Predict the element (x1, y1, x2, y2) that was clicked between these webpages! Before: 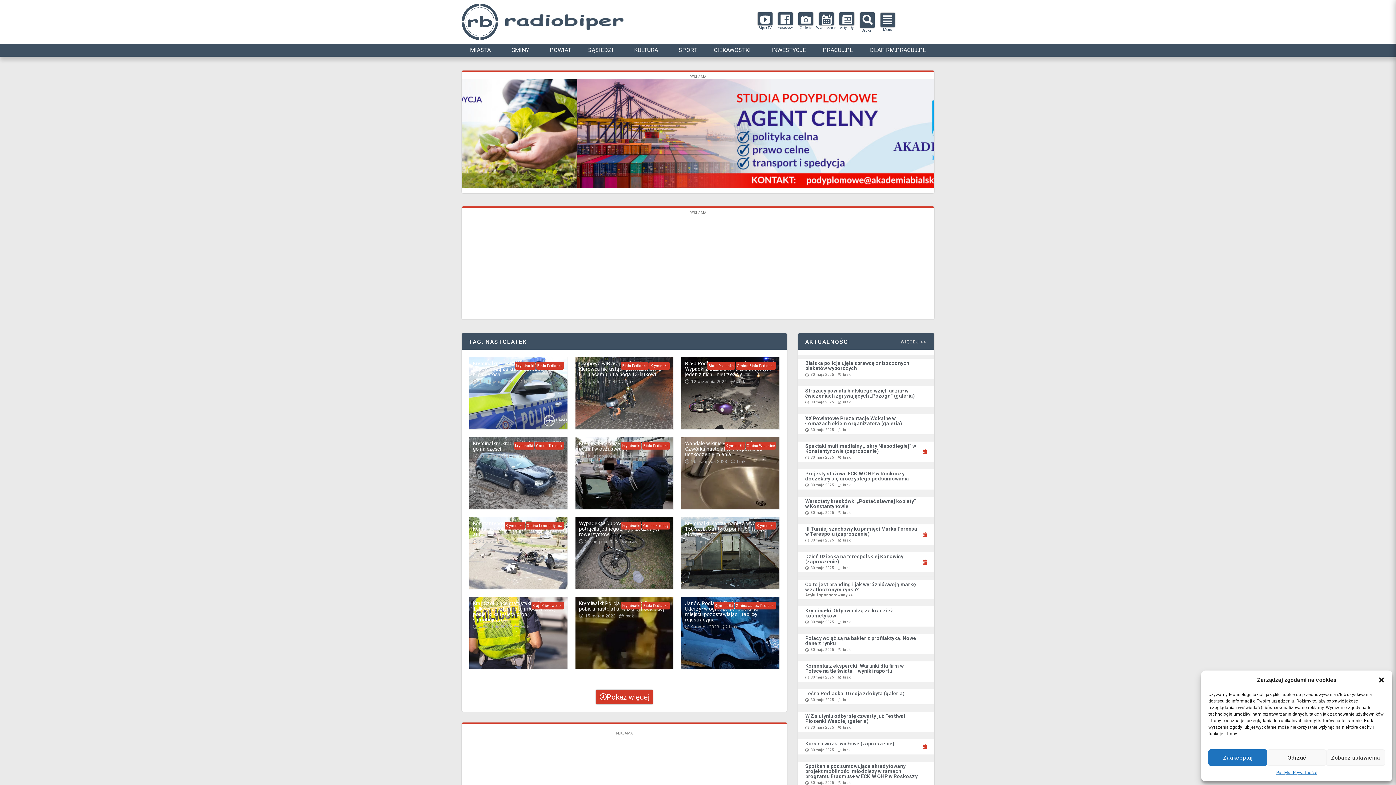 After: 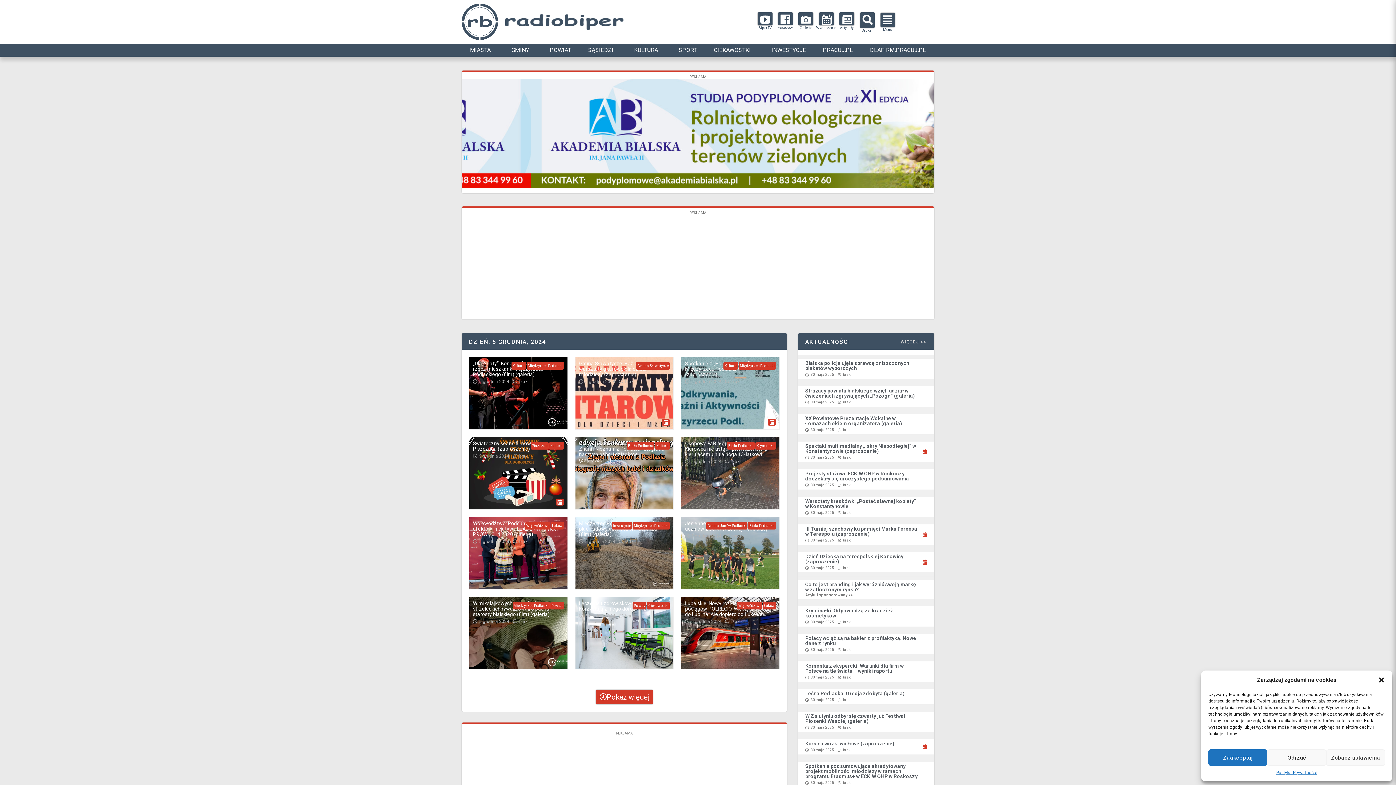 Action: bbox: (579, 378, 615, 385) label: 5 grudnia 2024